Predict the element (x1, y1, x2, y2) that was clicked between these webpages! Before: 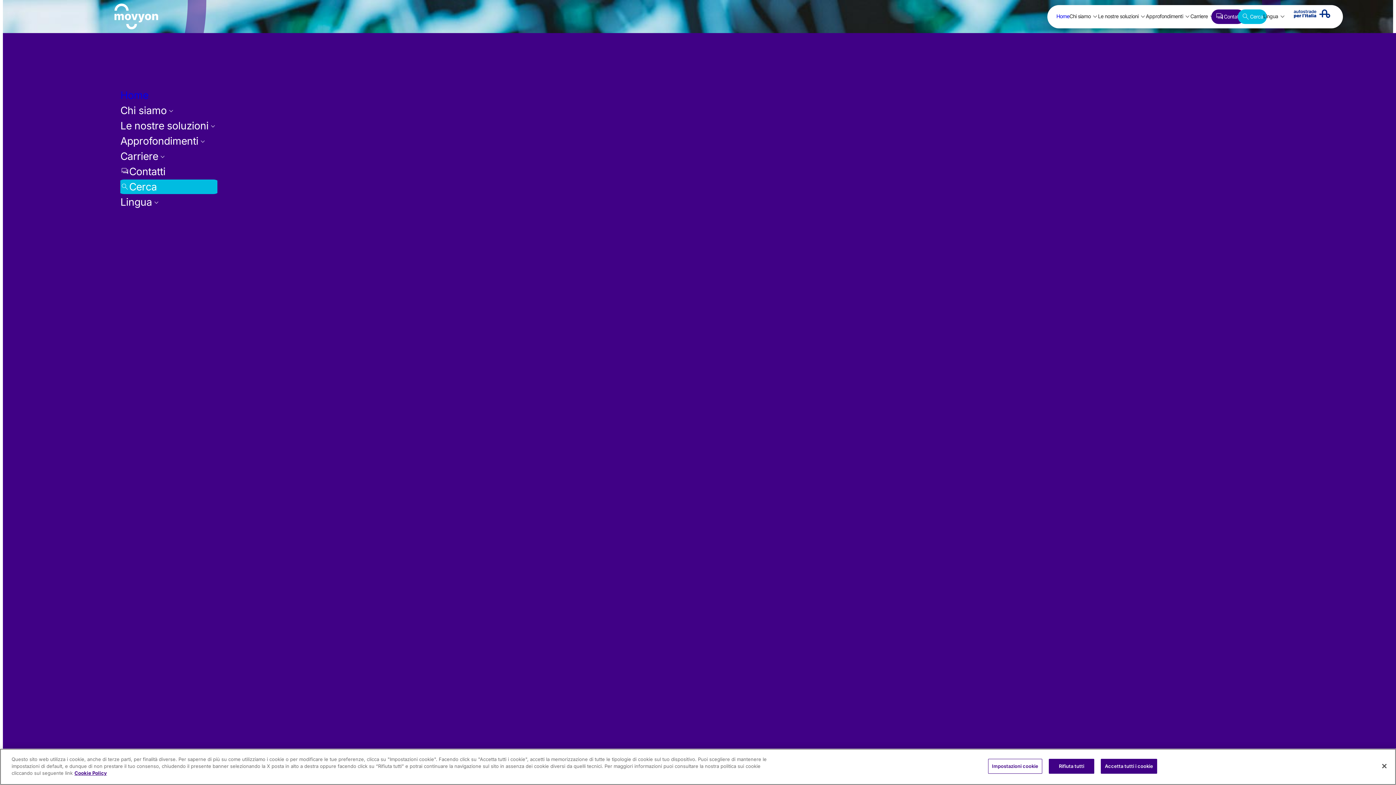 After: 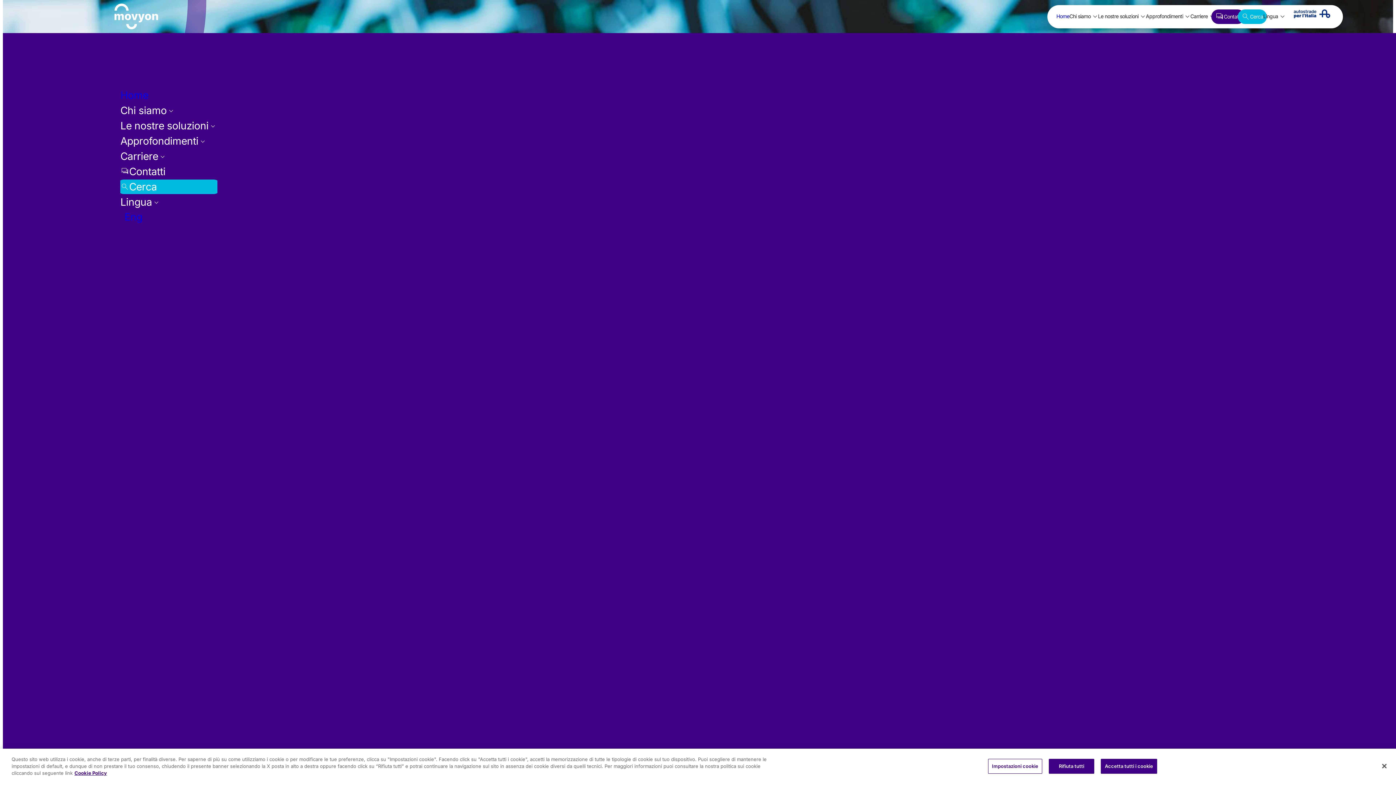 Action: label: Lingua
keyboard_arrow_down bbox: (120, 194, 217, 209)